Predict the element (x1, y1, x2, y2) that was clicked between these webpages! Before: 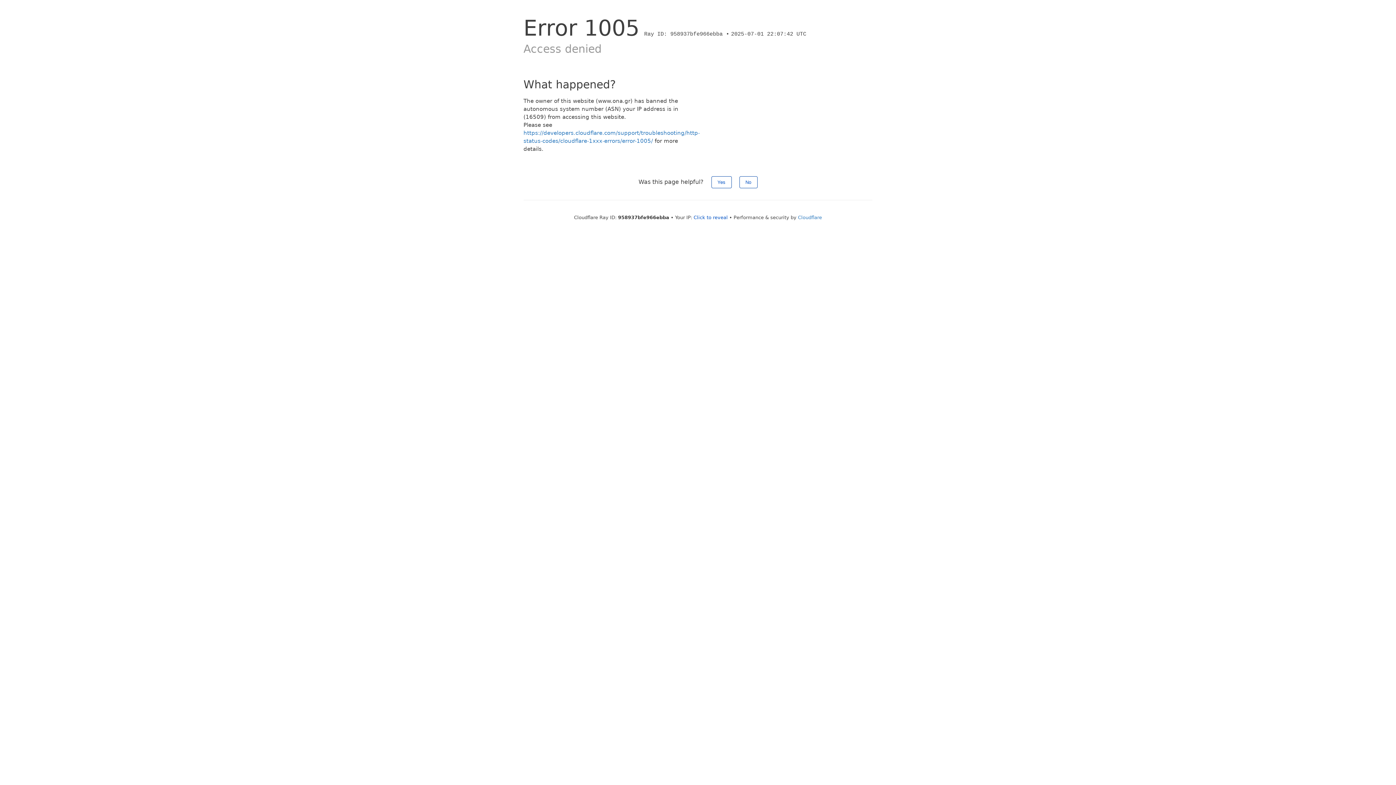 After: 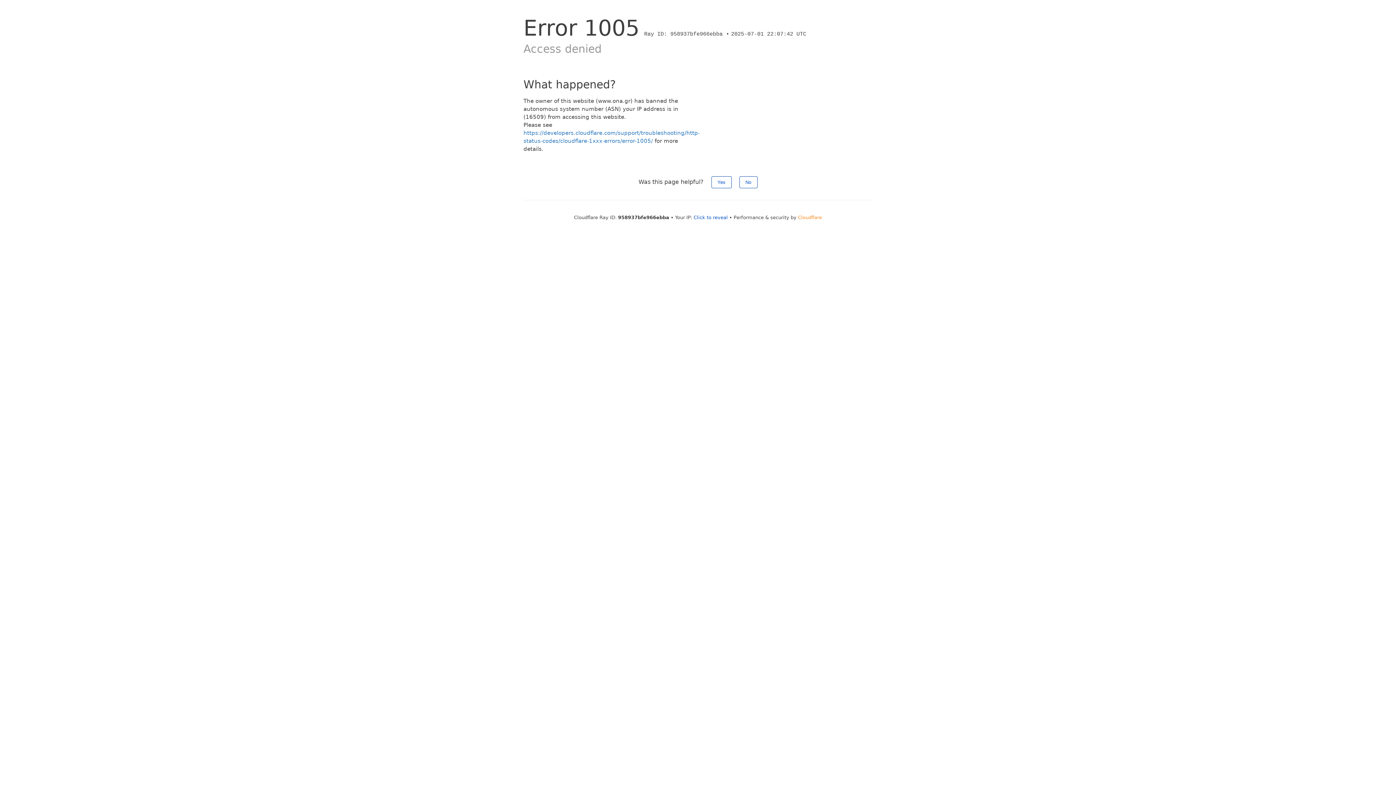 Action: bbox: (798, 214, 822, 220) label: Cloudflare